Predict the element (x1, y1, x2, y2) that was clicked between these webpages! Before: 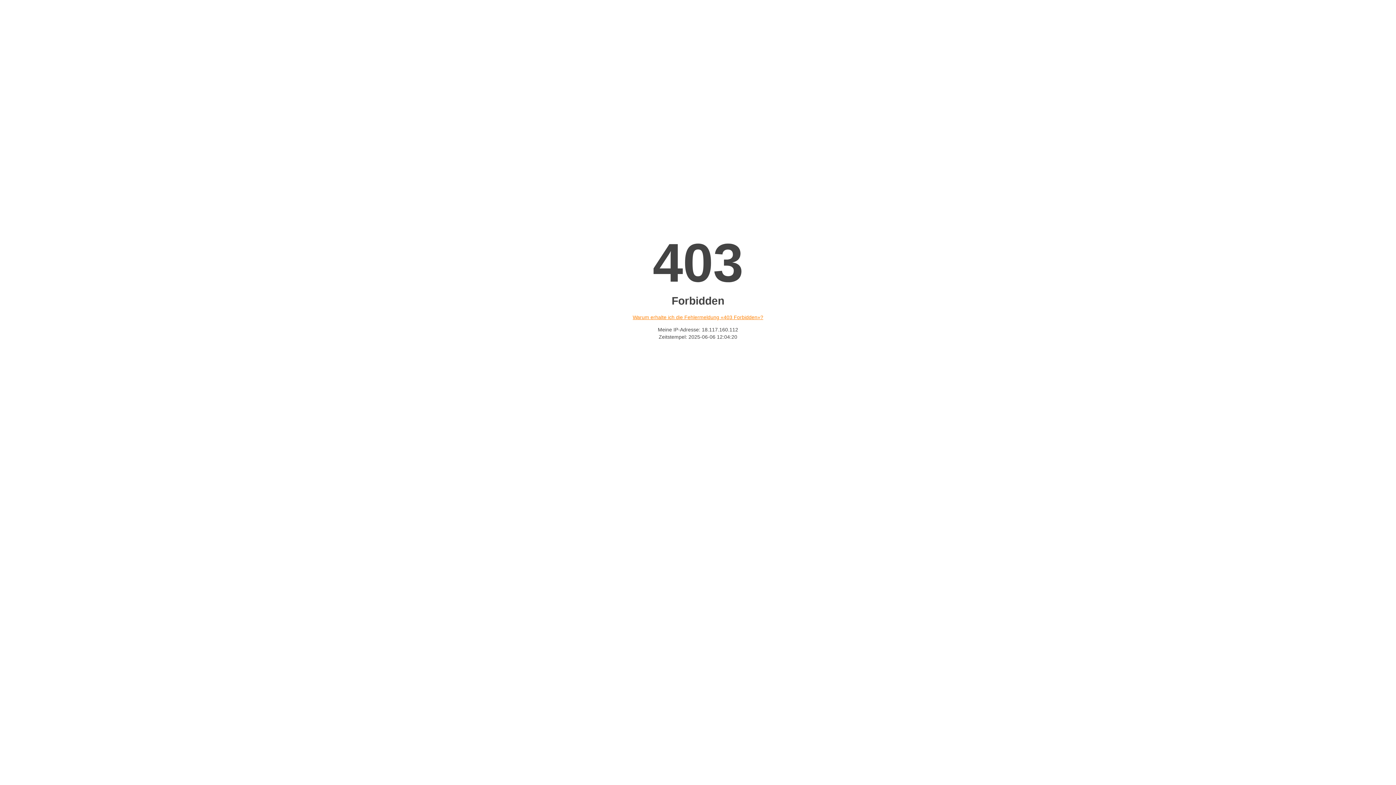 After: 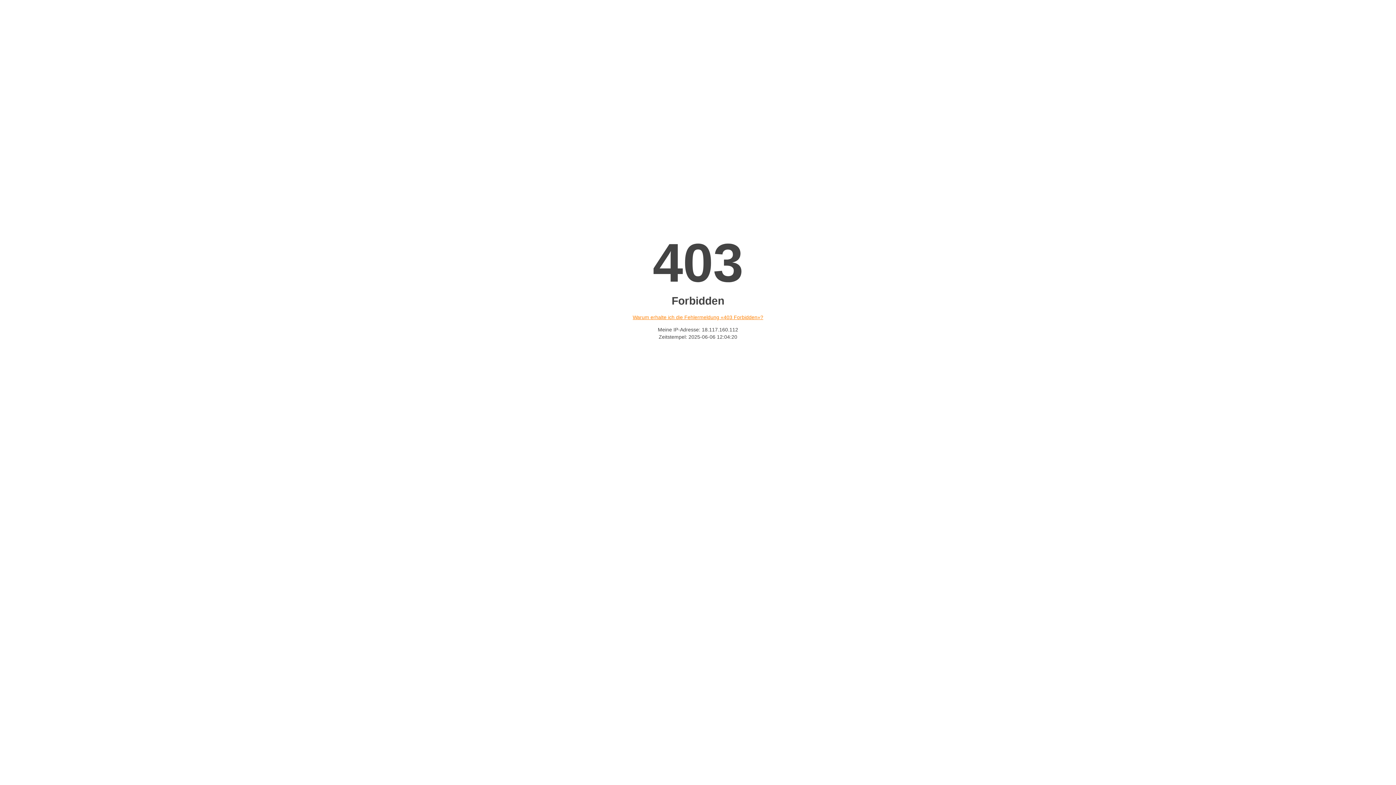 Action: label: Warum erhalte ich die Fehlermeldung «403 Forbidden»? bbox: (632, 314, 763, 320)